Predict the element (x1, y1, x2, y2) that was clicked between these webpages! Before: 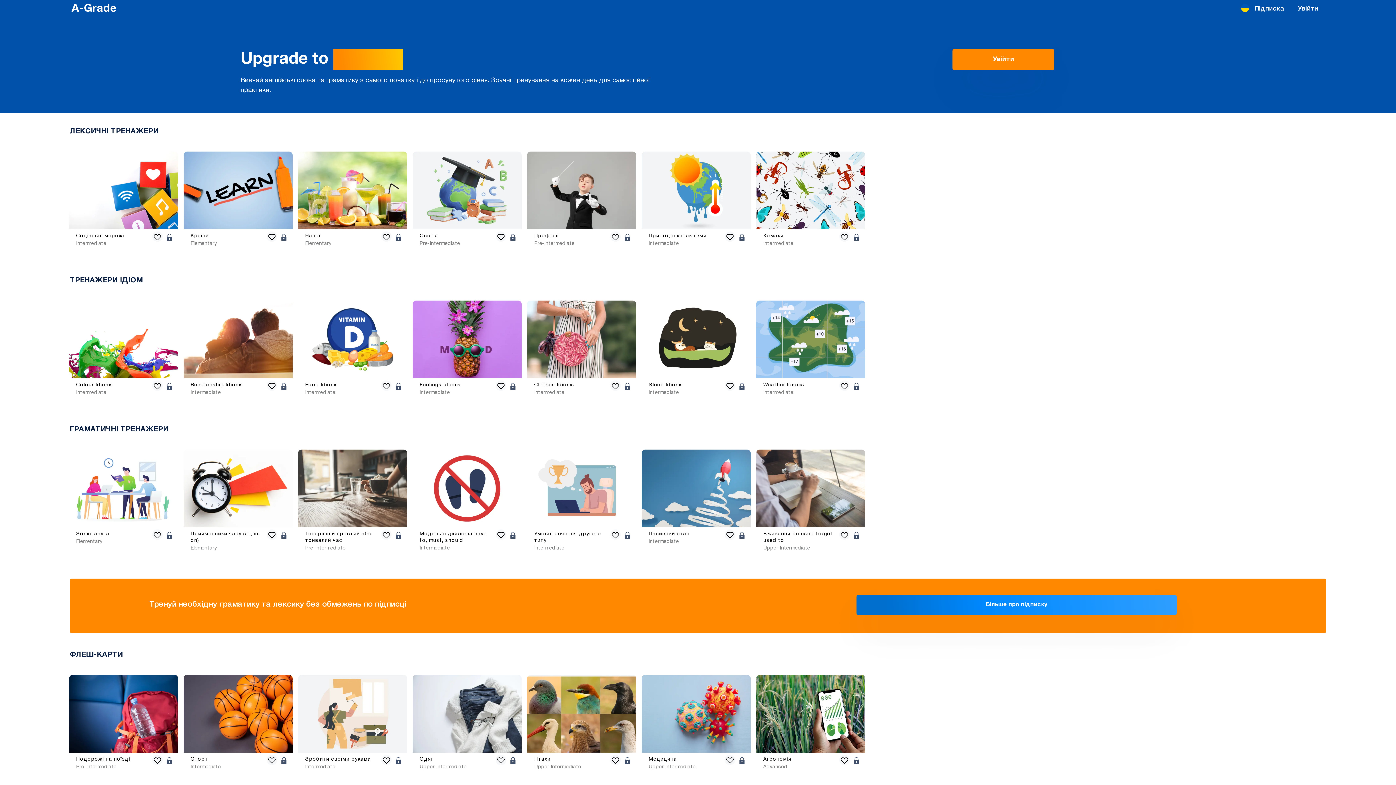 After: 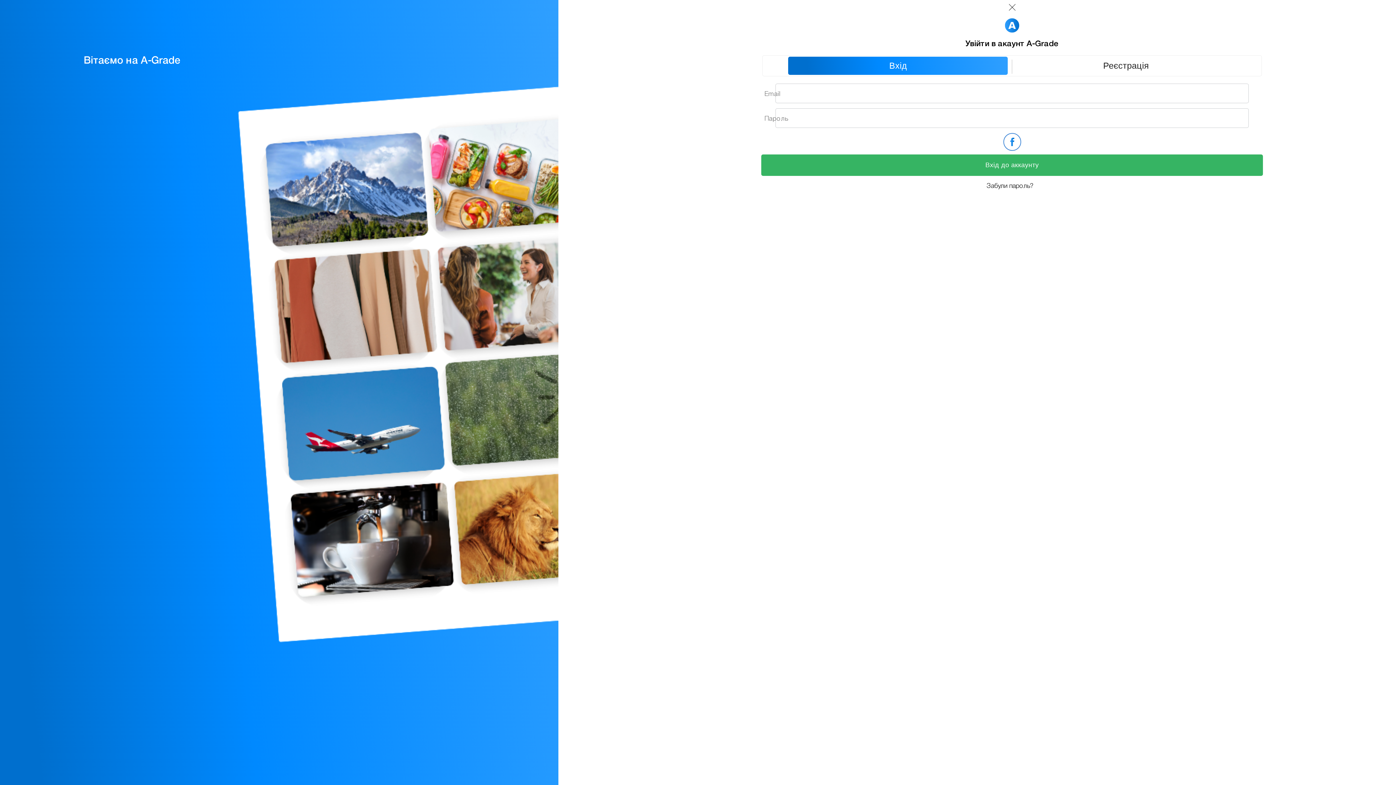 Action: bbox: (527, 300, 636, 406) label: Clothes Idioms Intermediate  